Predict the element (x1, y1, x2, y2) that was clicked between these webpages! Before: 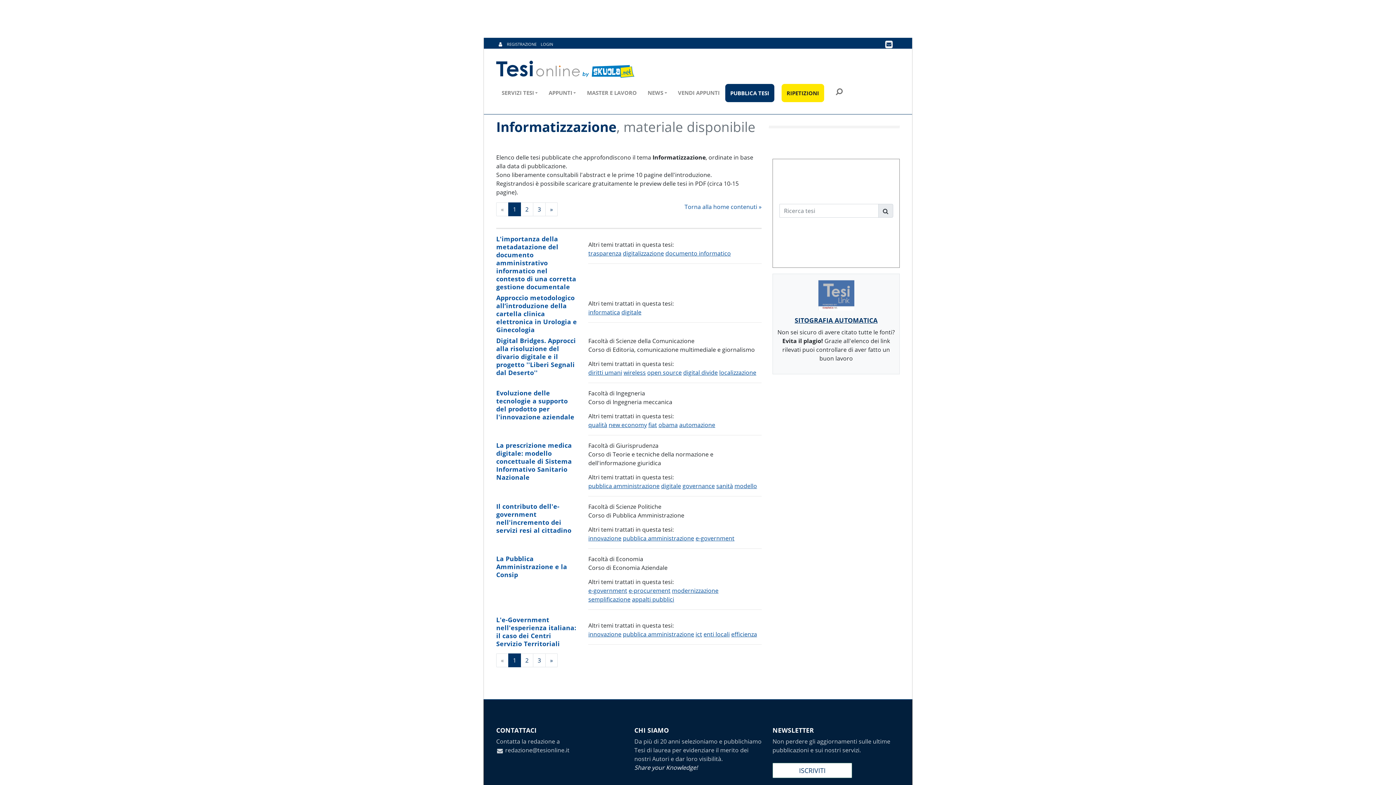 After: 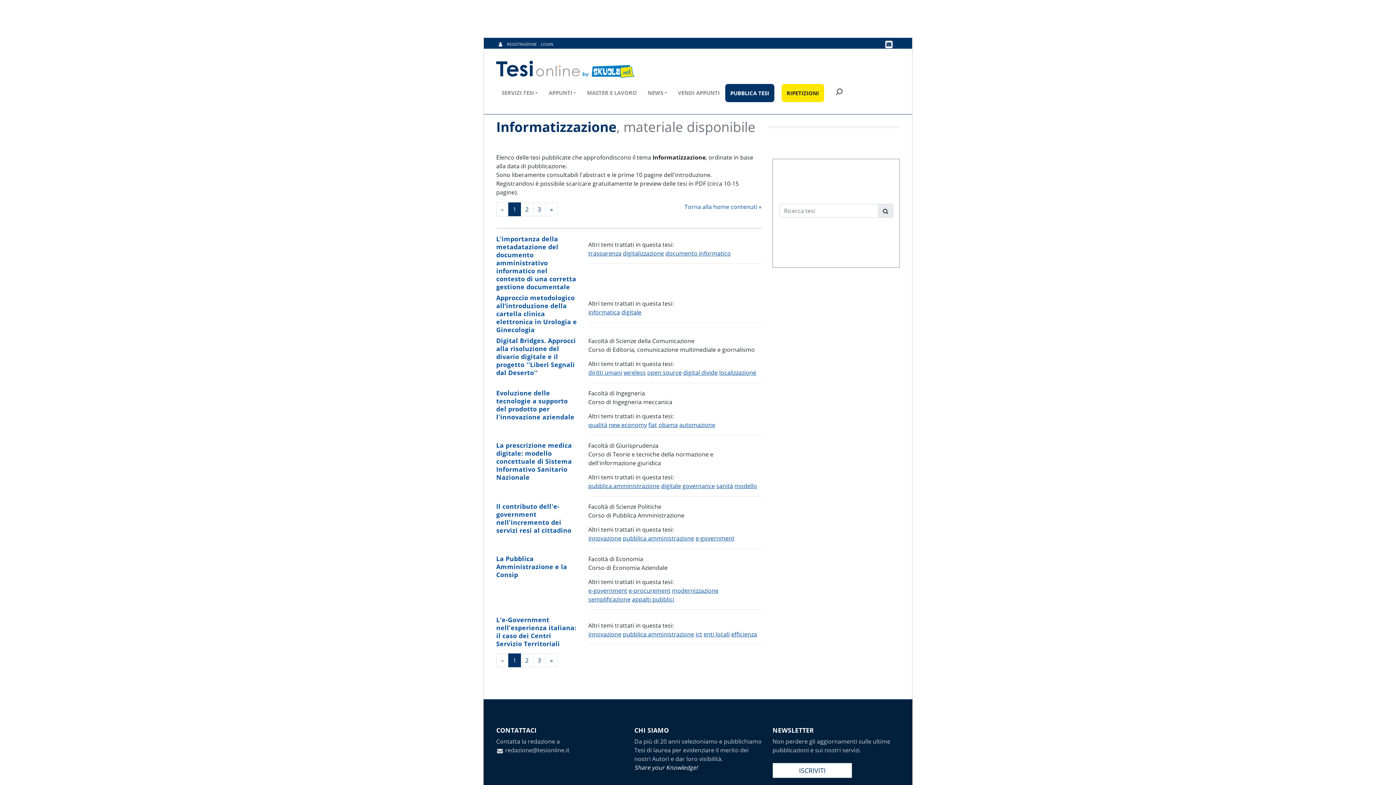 Action: bbox: (632, 595, 674, 603) label: appalti pubblici